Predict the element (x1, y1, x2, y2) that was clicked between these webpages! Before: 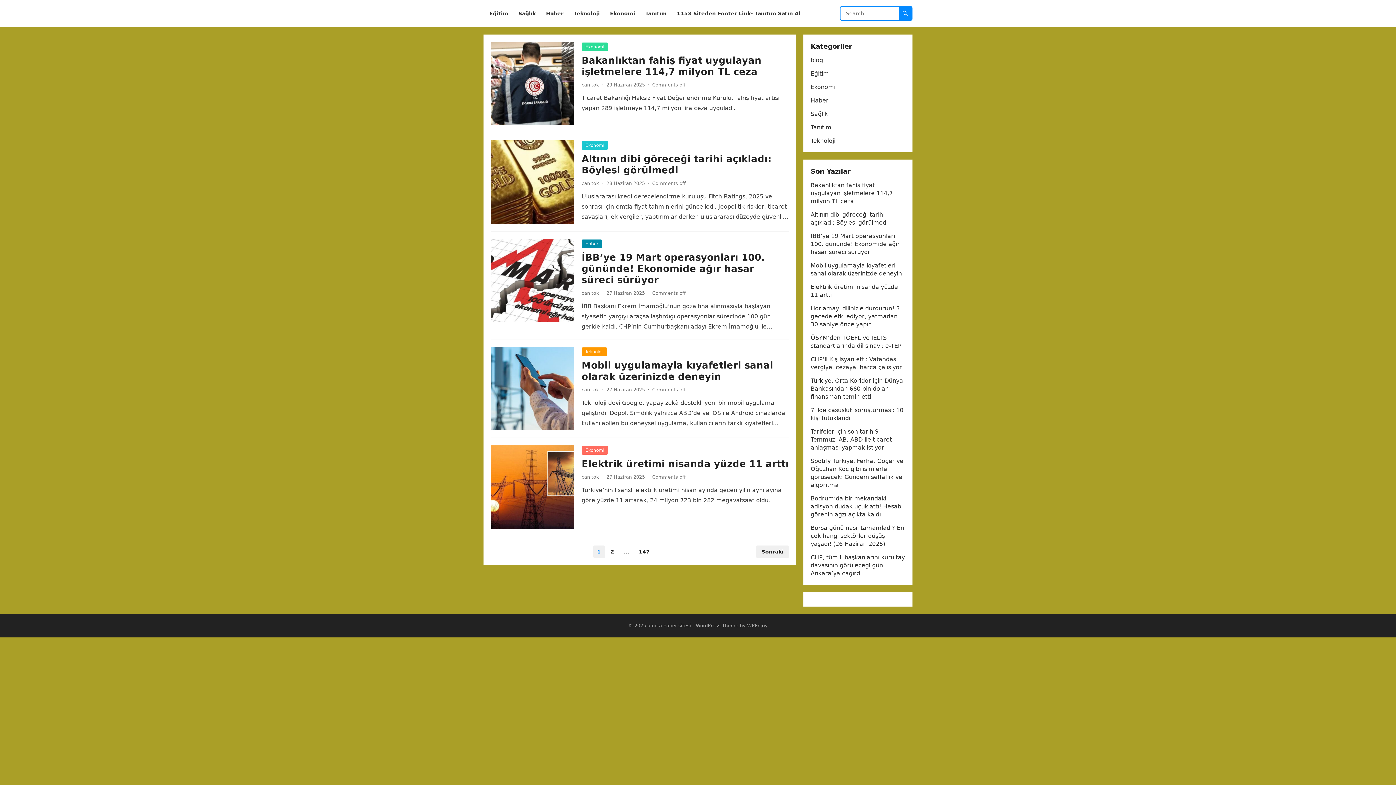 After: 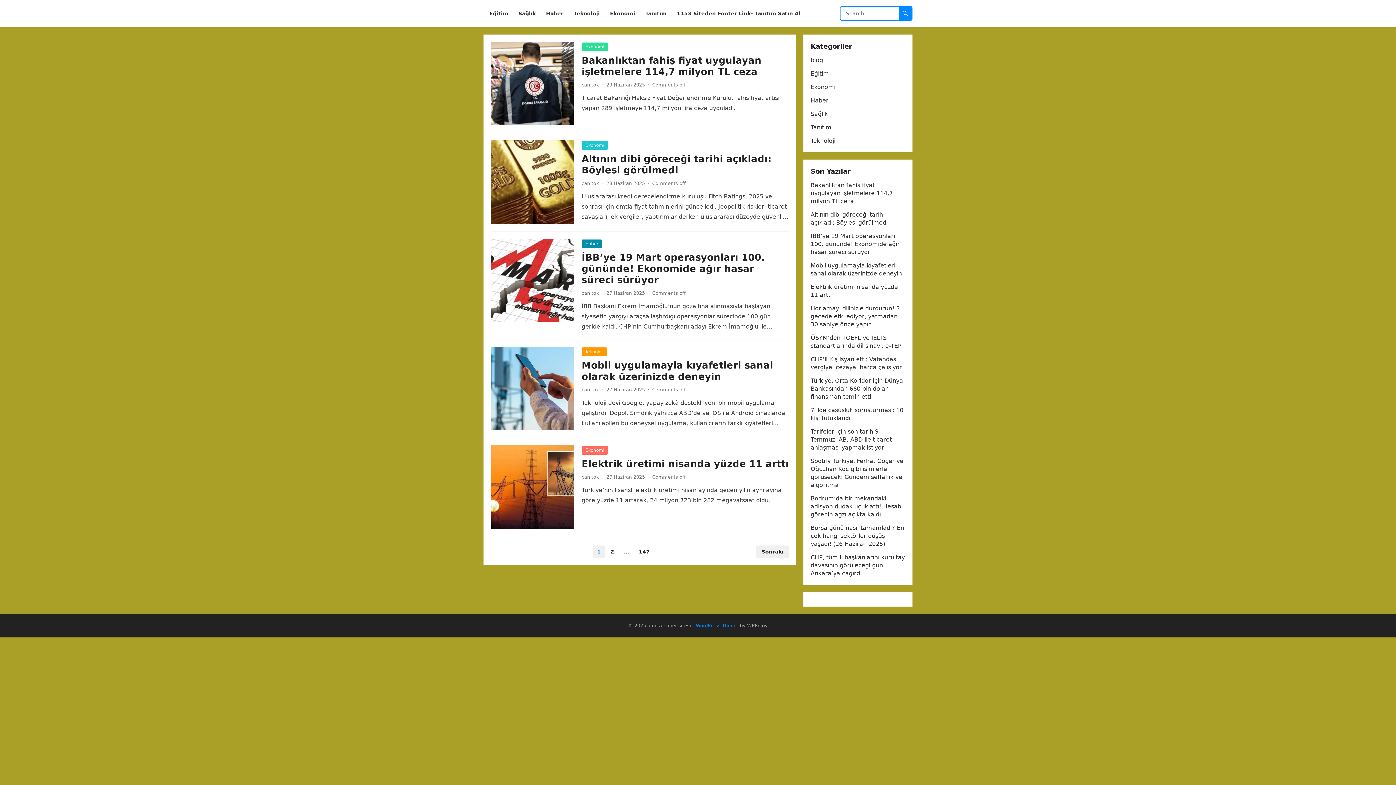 Action: label: WordPress Theme bbox: (696, 623, 738, 628)